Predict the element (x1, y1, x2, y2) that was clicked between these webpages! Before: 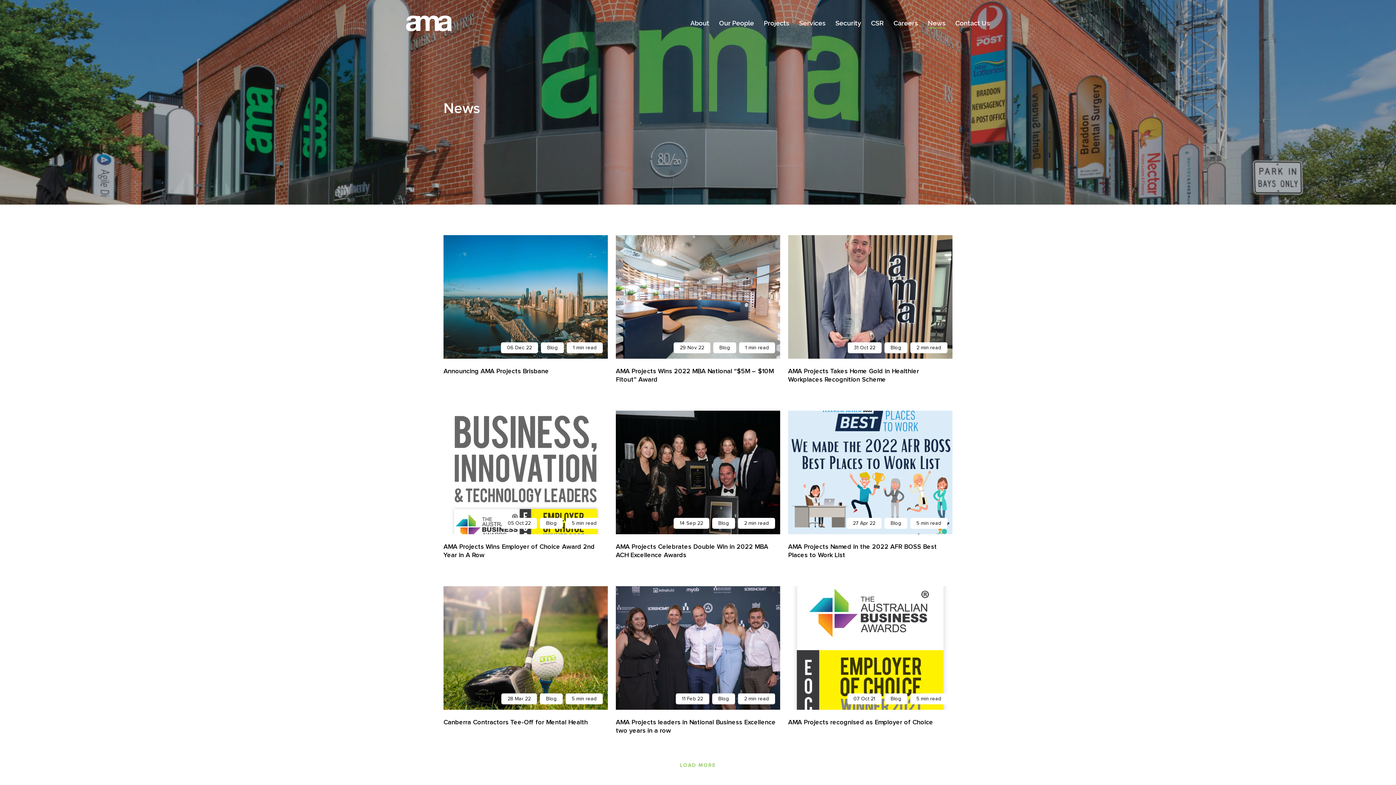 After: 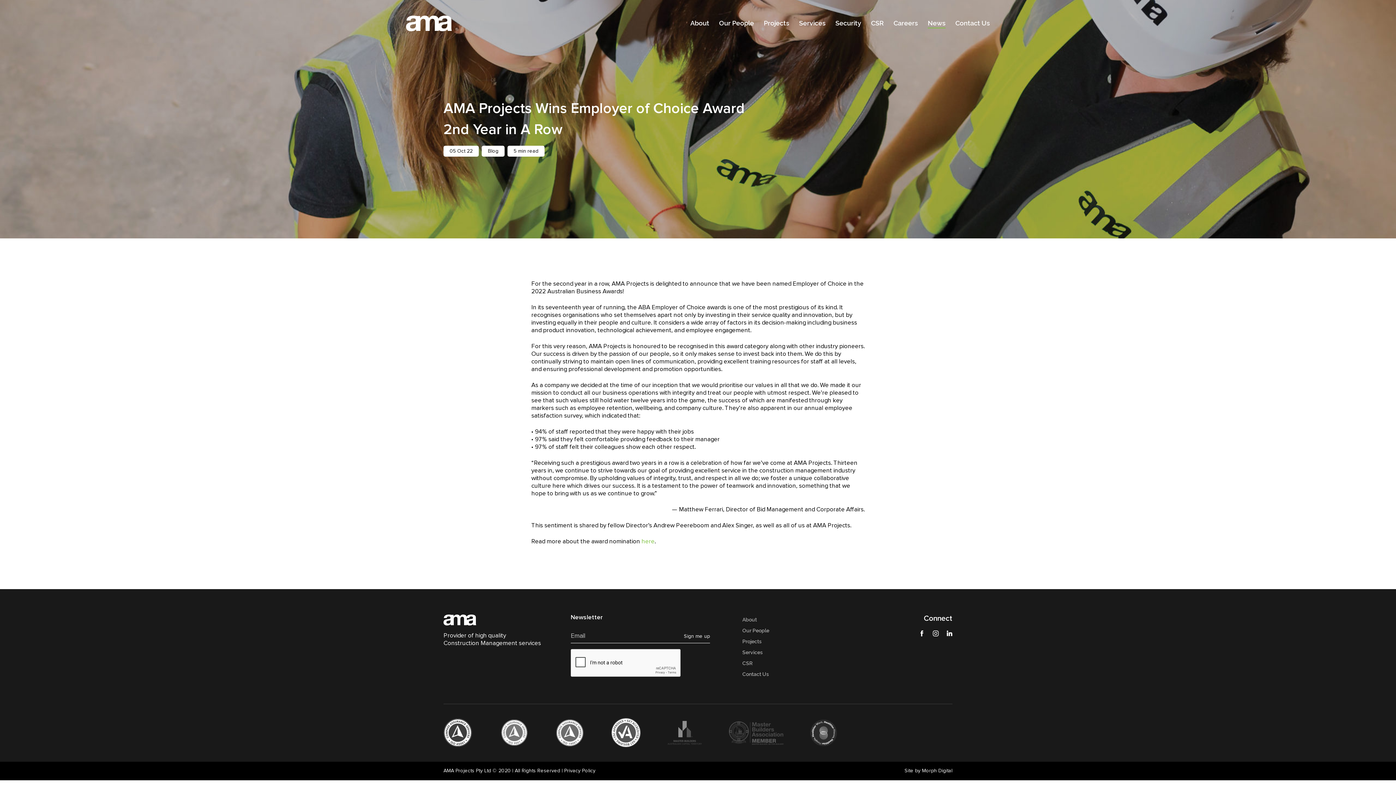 Action: label: 05 Oct 22 Blog 5 min read
AMA Projects Wins Employer of Choice Award 2nd Year in A Row bbox: (443, 410, 607, 560)